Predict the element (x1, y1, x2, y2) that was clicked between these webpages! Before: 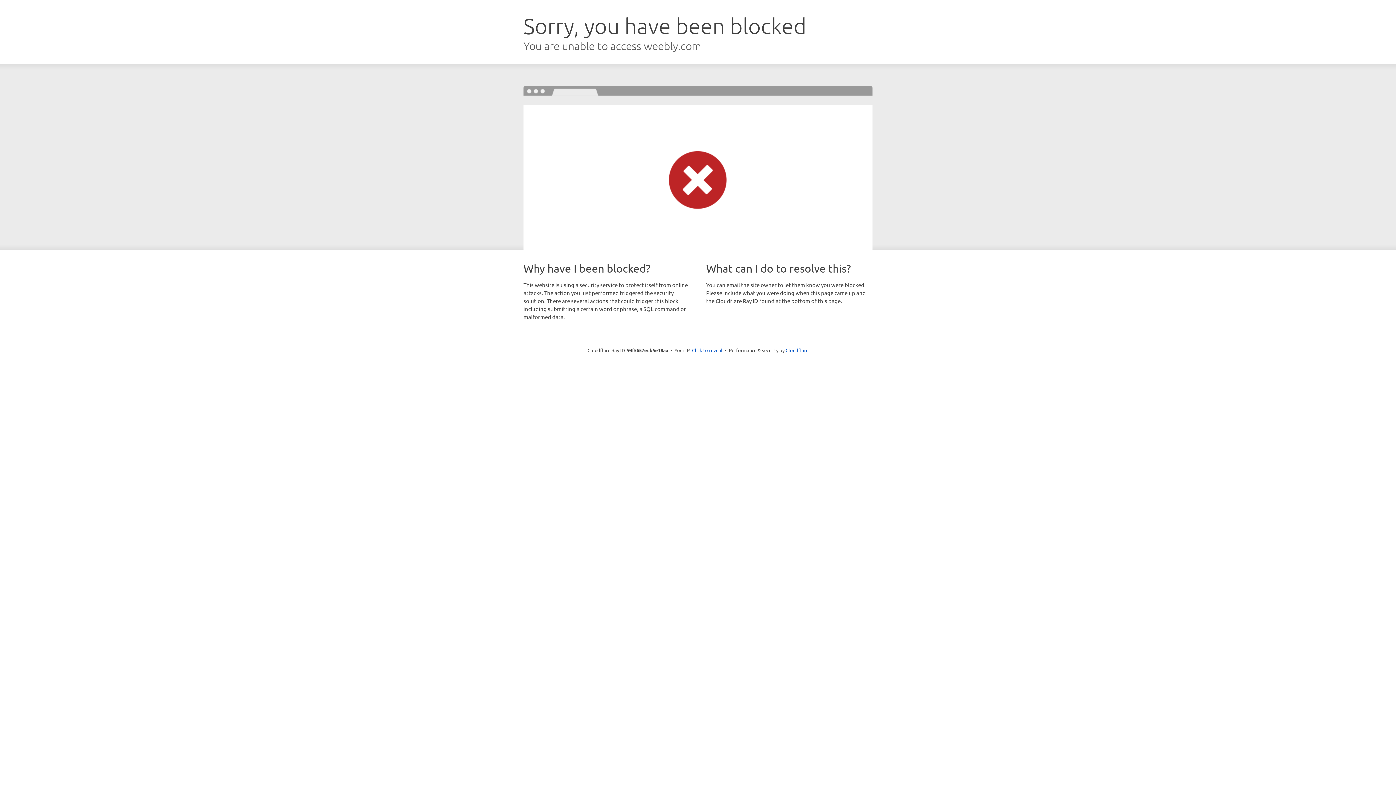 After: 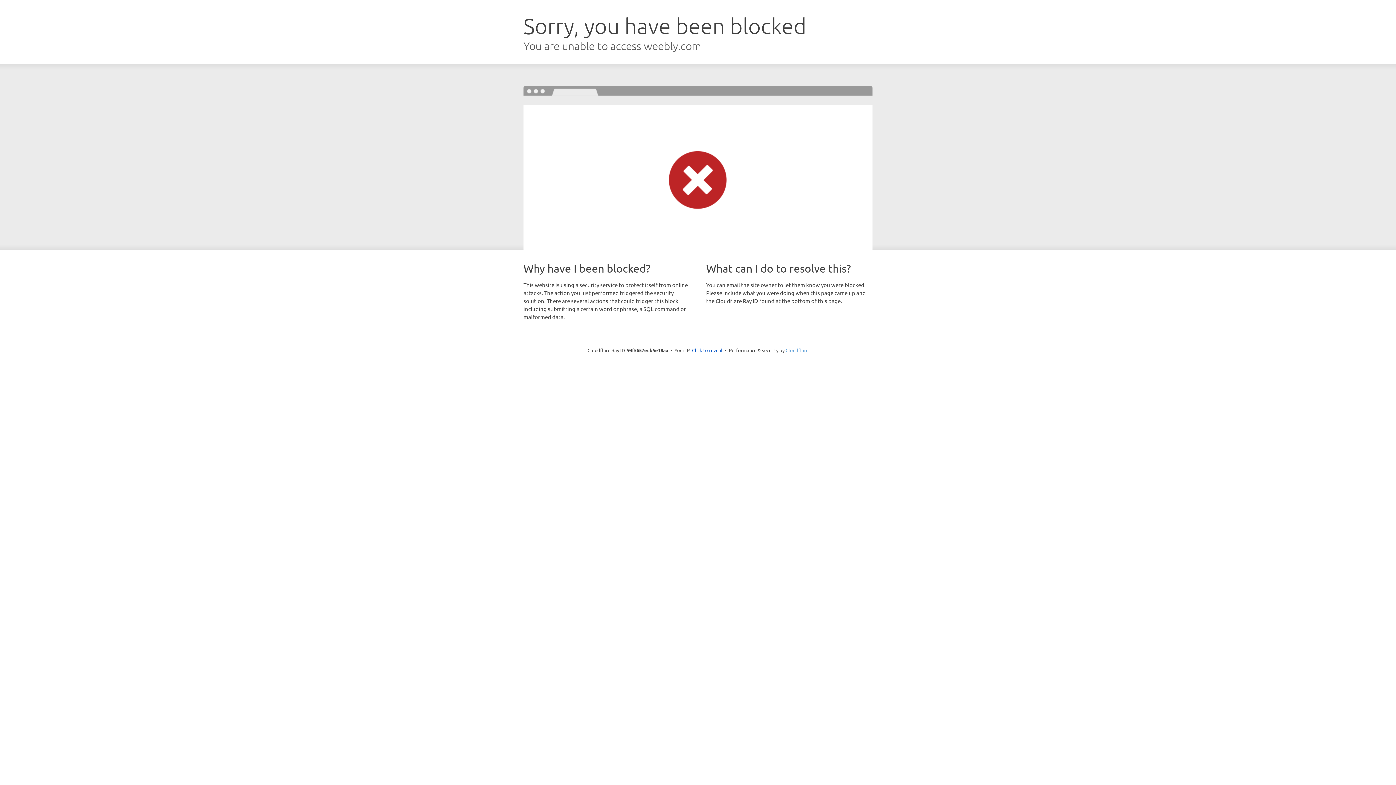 Action: bbox: (785, 347, 808, 353) label: Cloudflare